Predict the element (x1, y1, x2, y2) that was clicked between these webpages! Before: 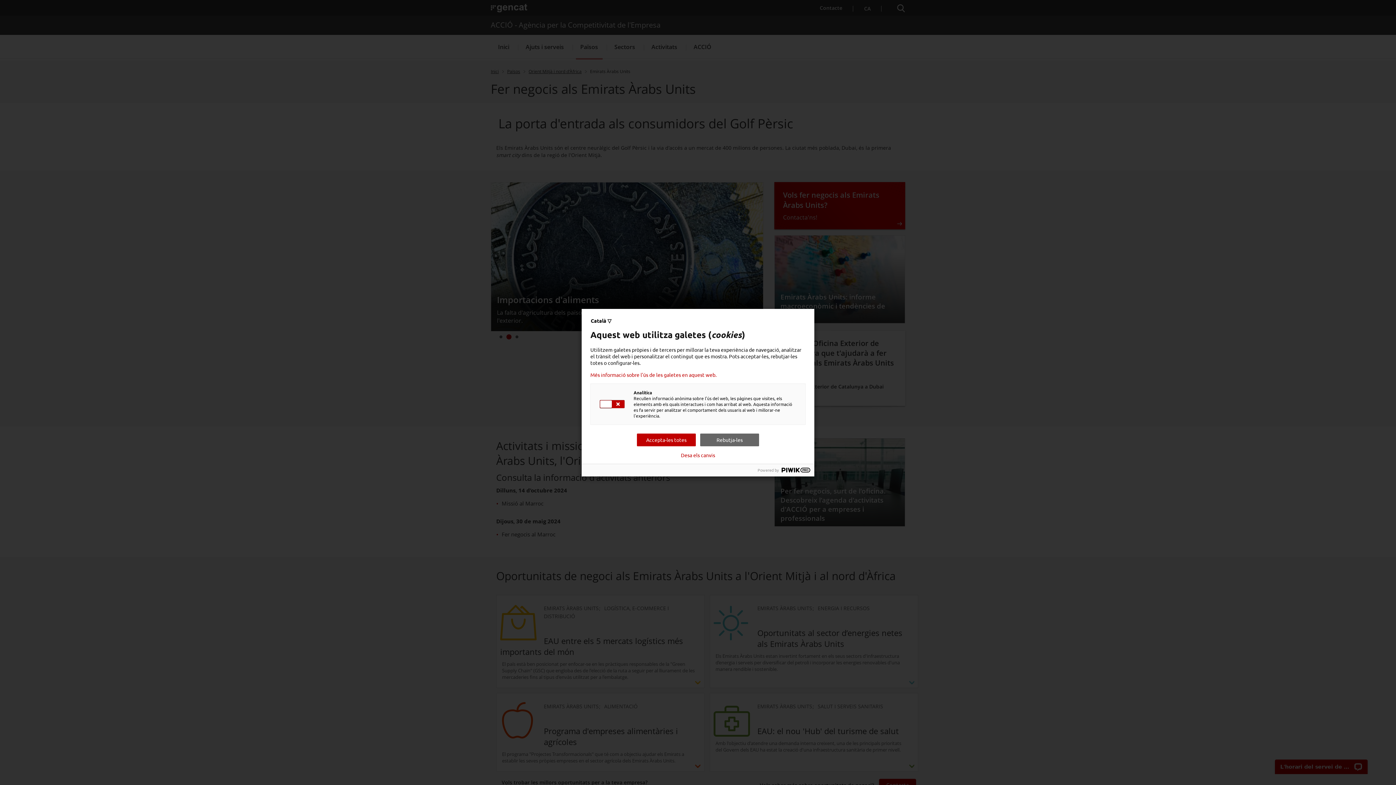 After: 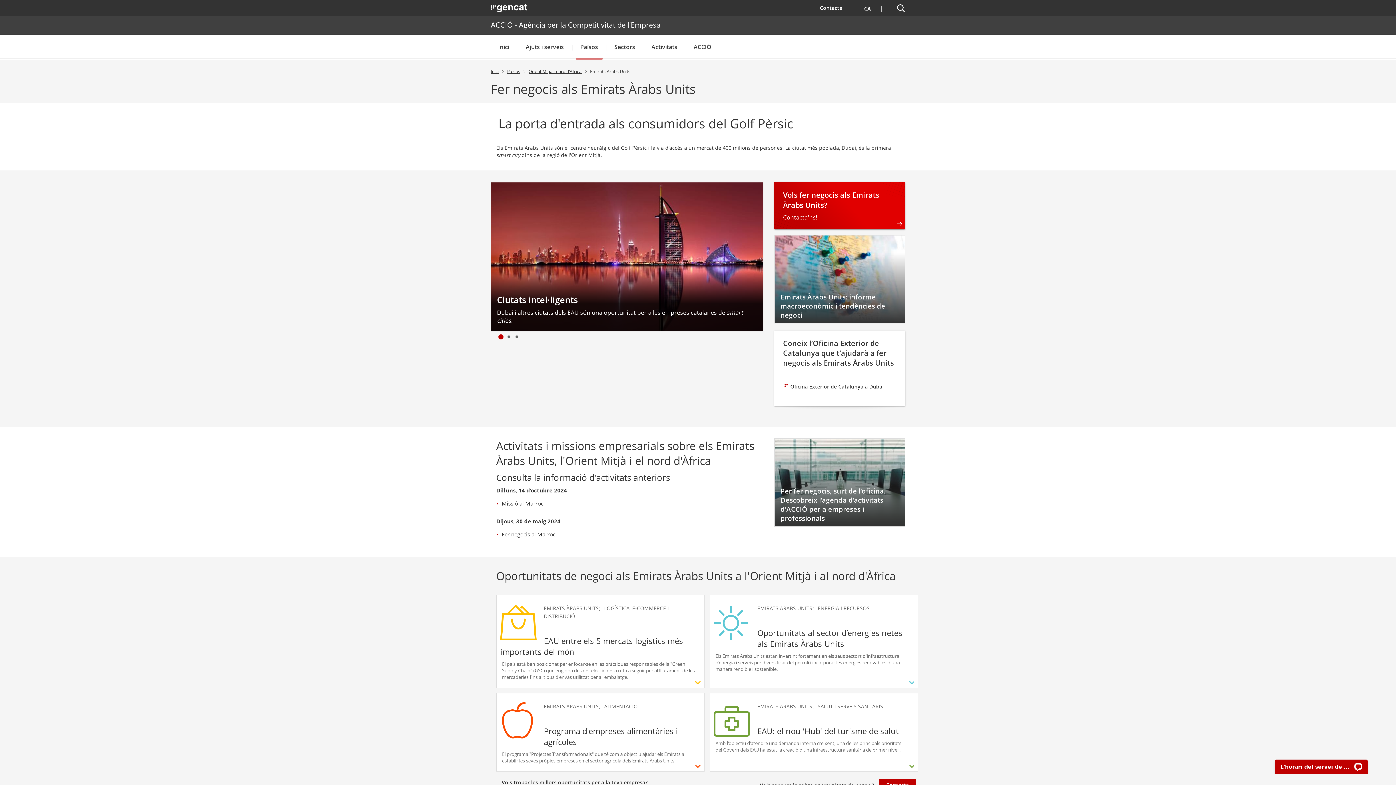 Action: label: Rebutja-les bbox: (700, 433, 759, 446)